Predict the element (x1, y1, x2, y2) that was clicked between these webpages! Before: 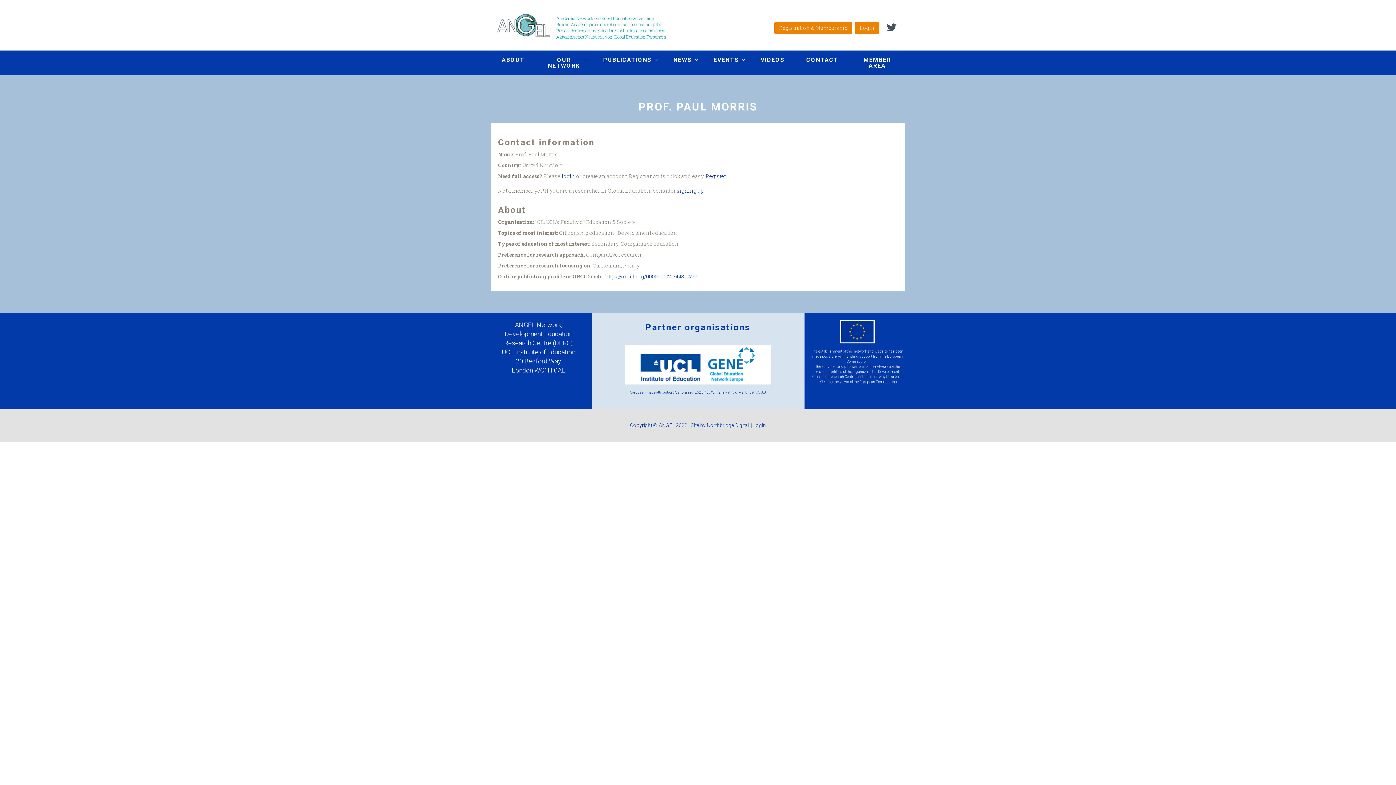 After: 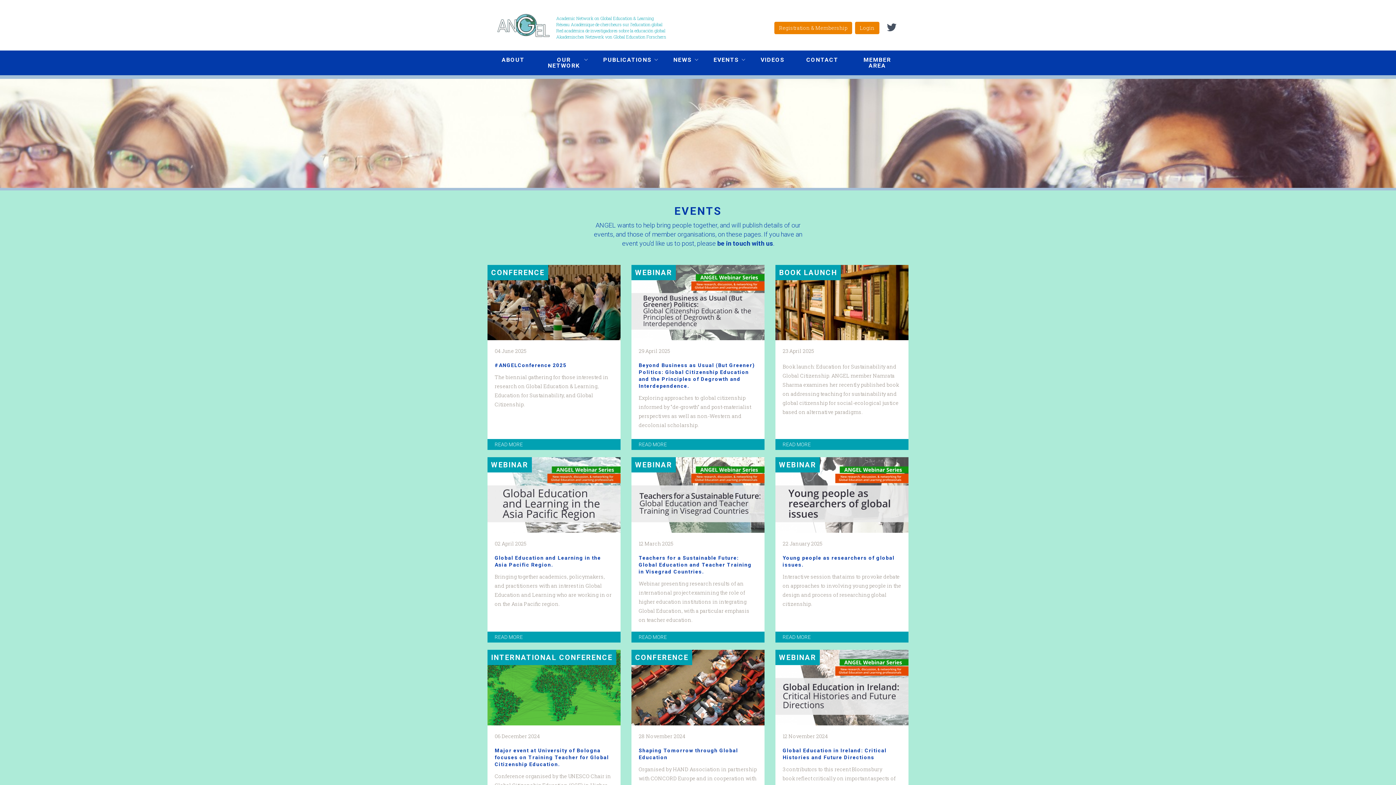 Action: label: EVENTS
» bbox: (702, 50, 749, 69)